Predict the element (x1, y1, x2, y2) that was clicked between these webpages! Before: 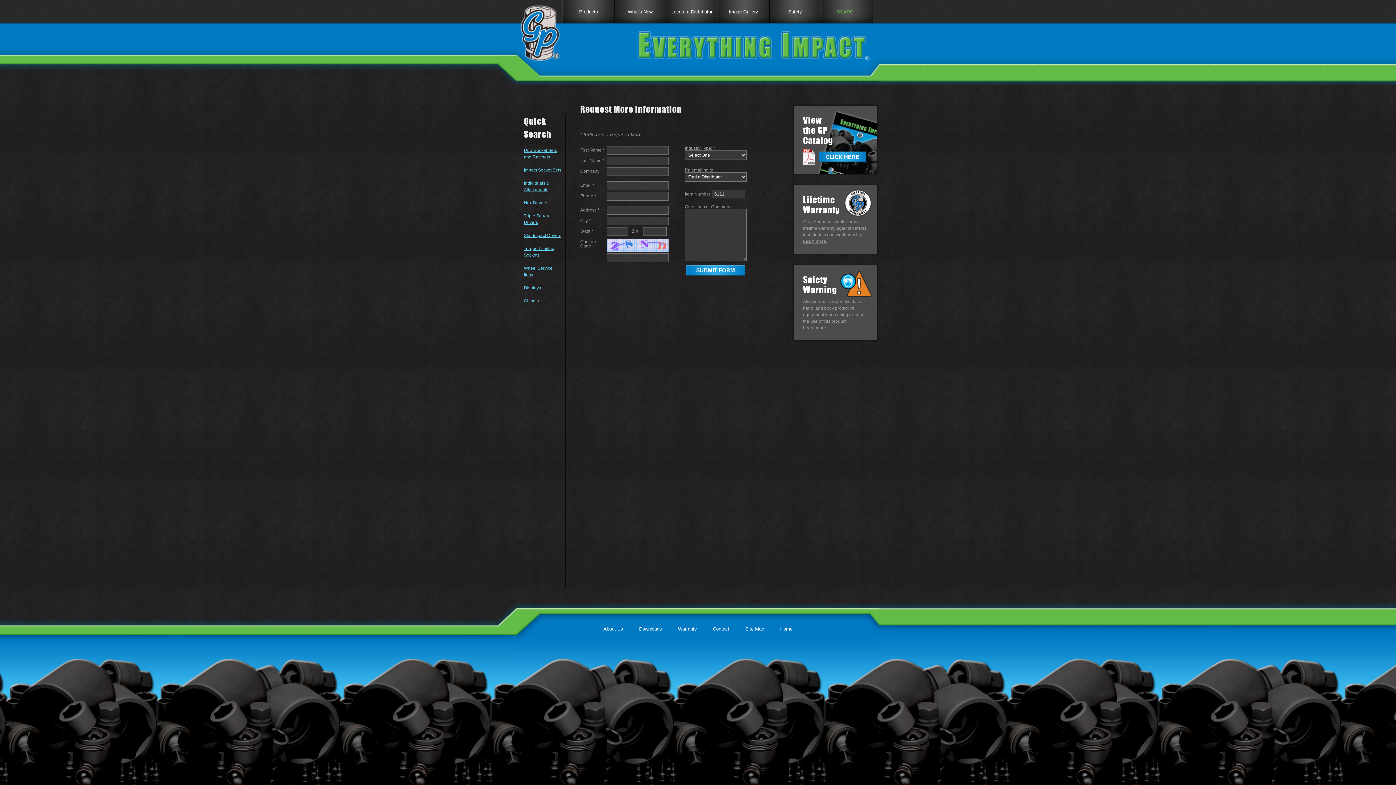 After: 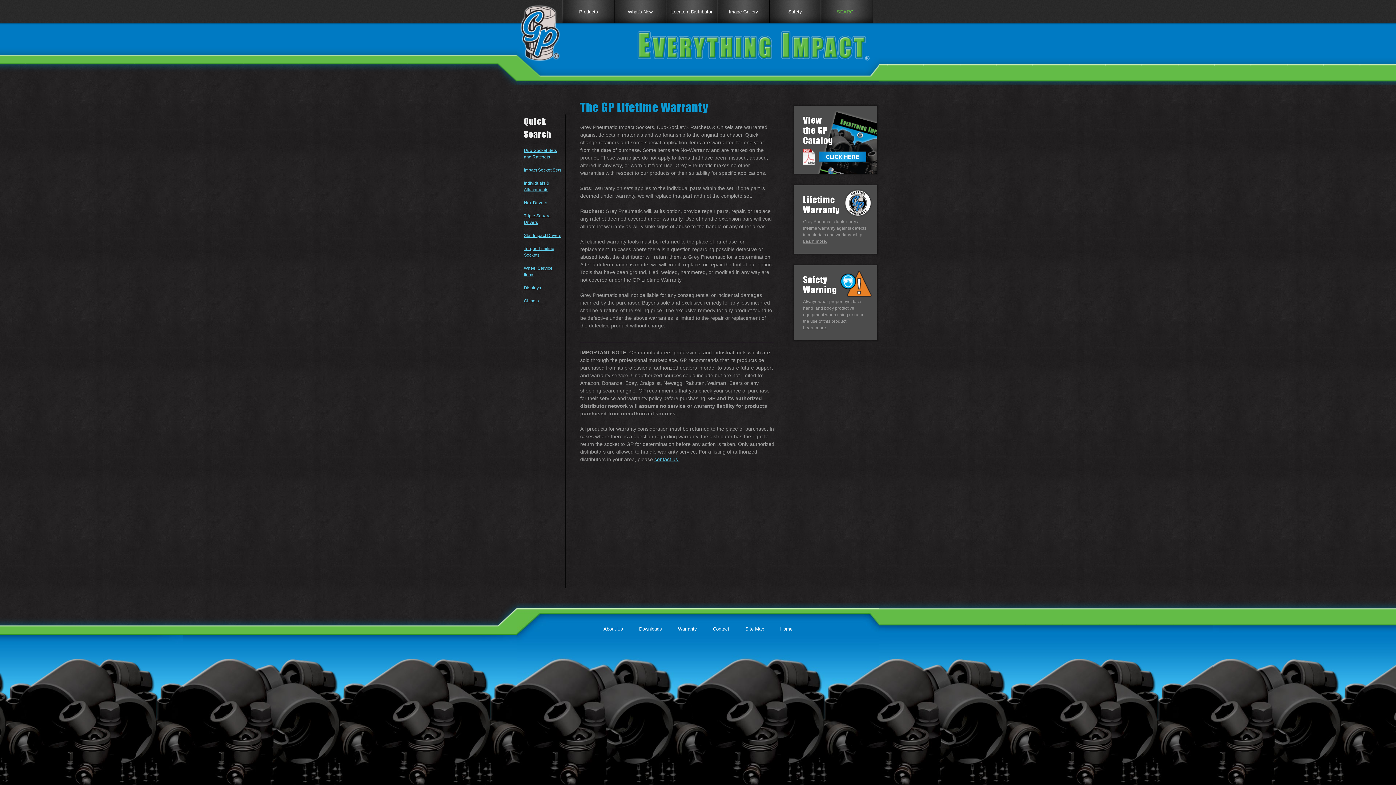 Action: label: Warranty bbox: (678, 626, 697, 632)